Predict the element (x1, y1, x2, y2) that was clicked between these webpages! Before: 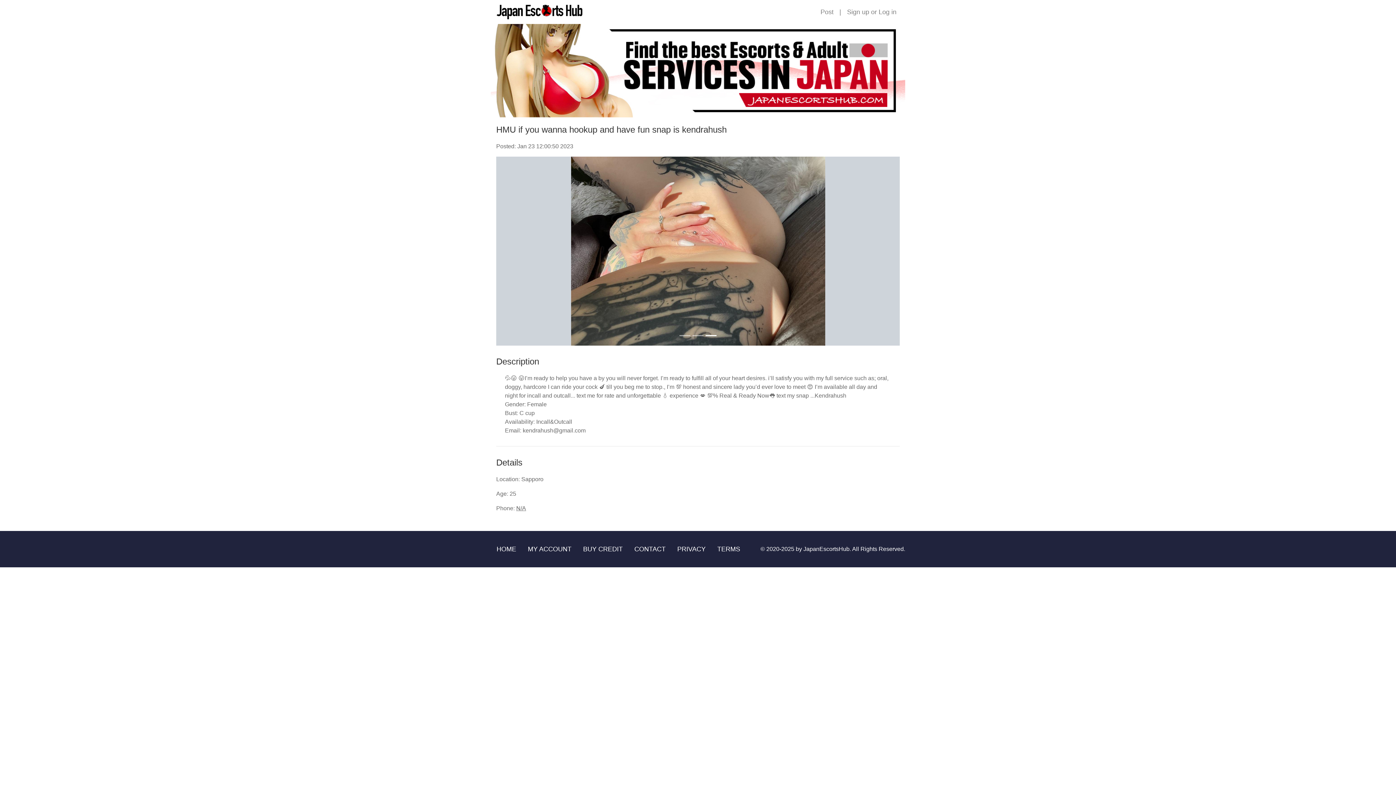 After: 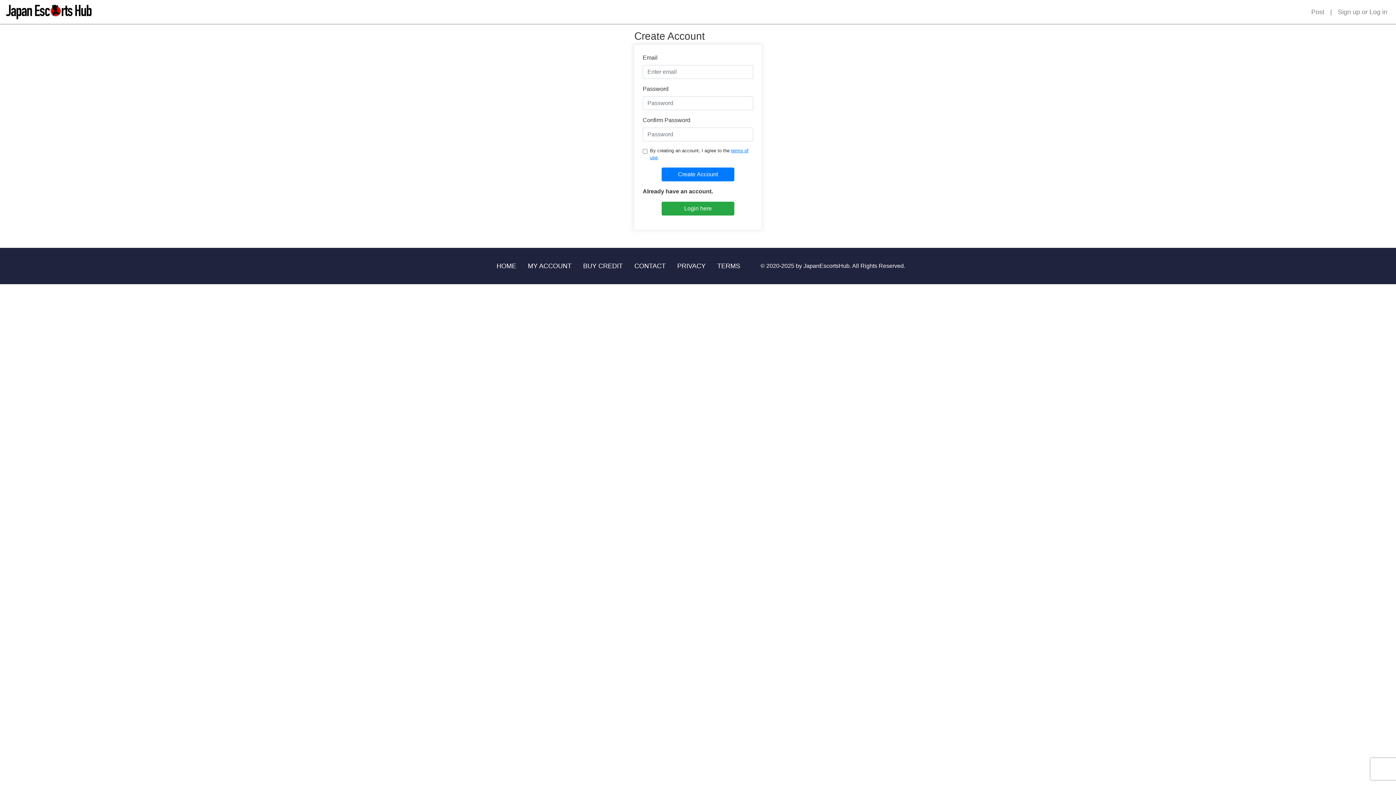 Action: label: Sign up bbox: (847, 8, 869, 15)